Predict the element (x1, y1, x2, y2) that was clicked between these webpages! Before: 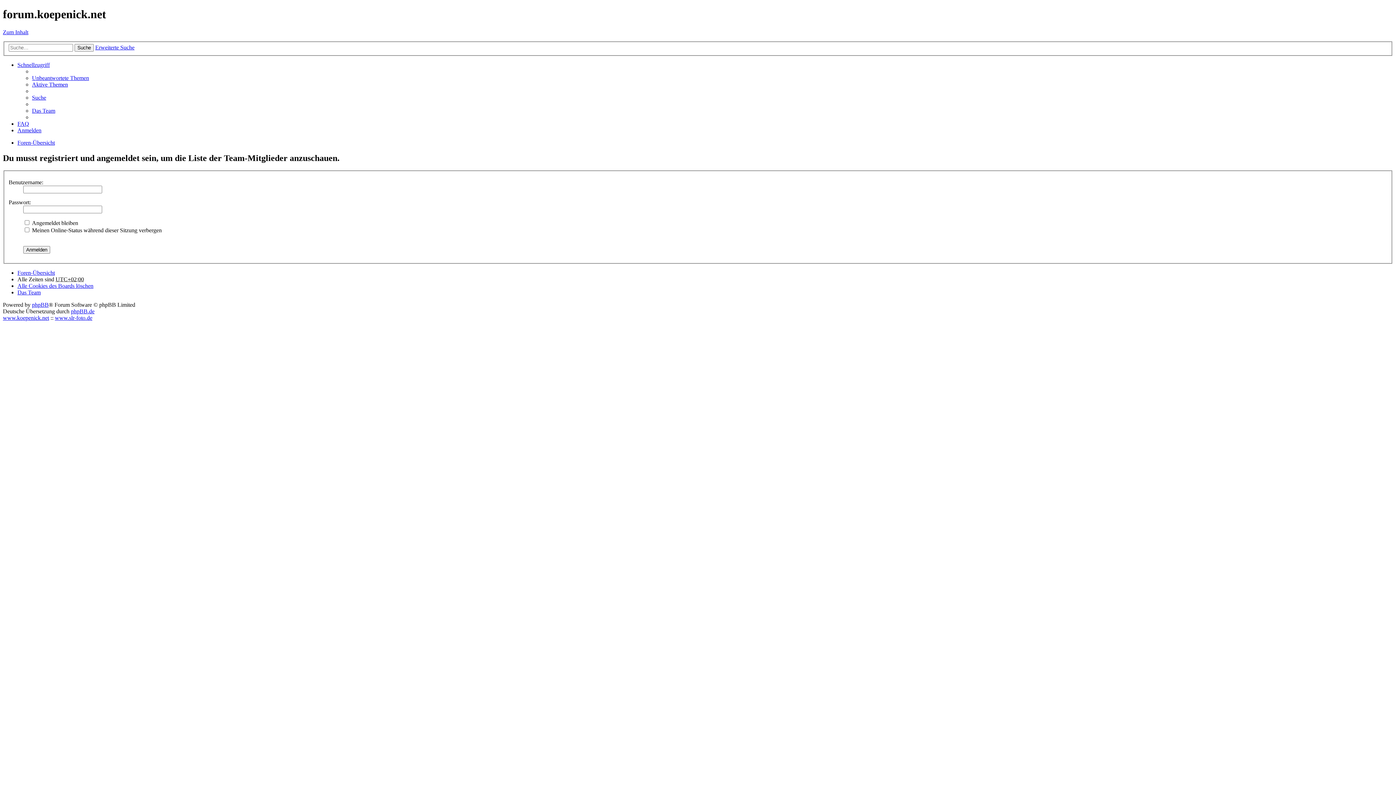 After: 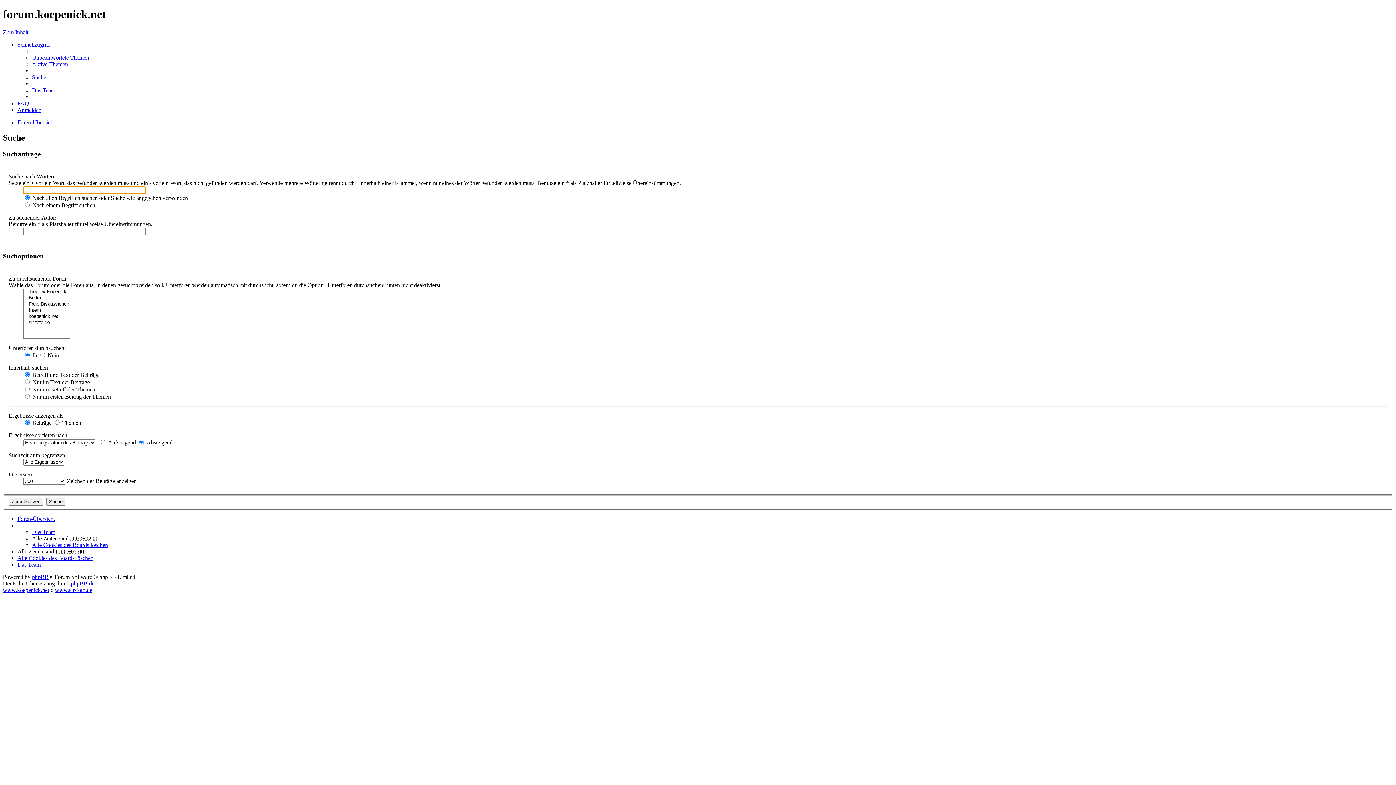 Action: label: Suche bbox: (74, 44, 93, 51)